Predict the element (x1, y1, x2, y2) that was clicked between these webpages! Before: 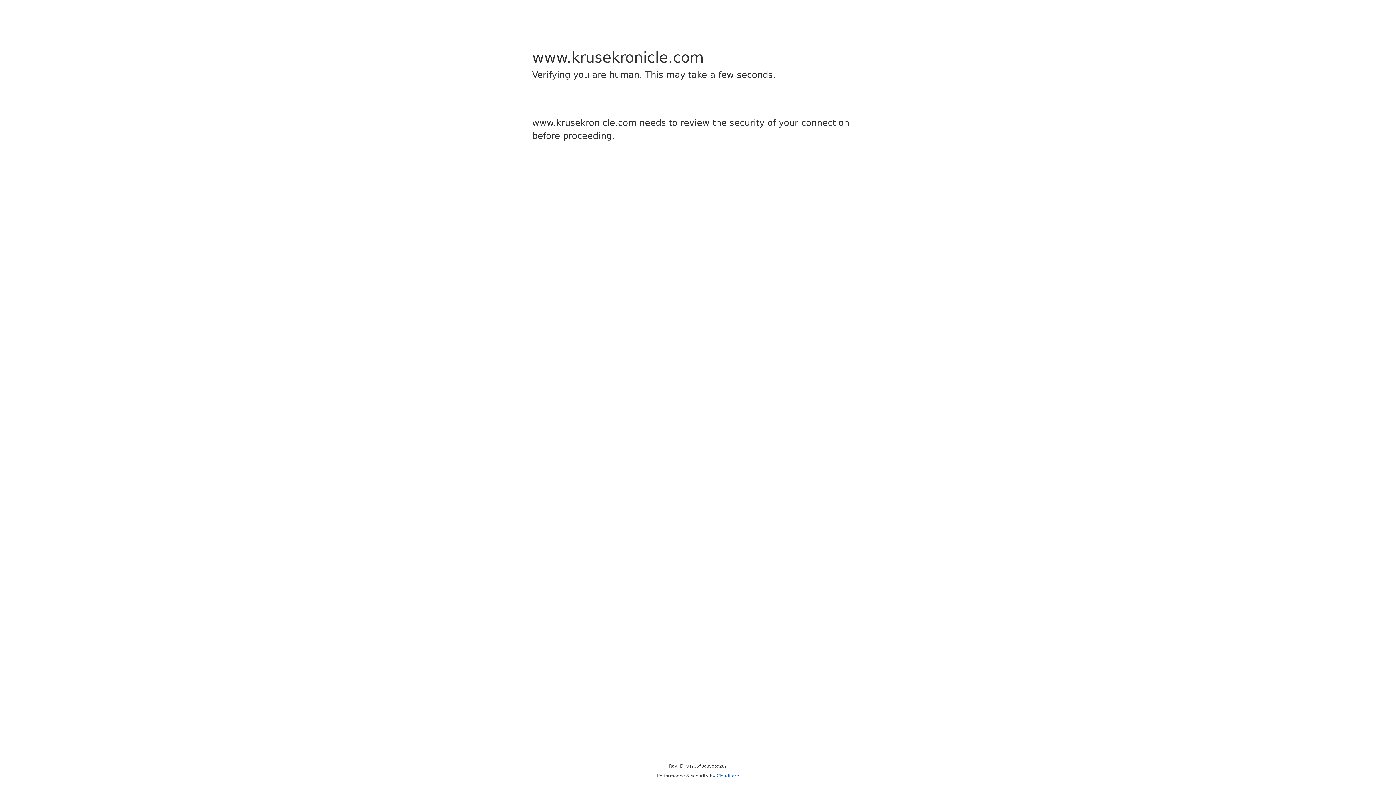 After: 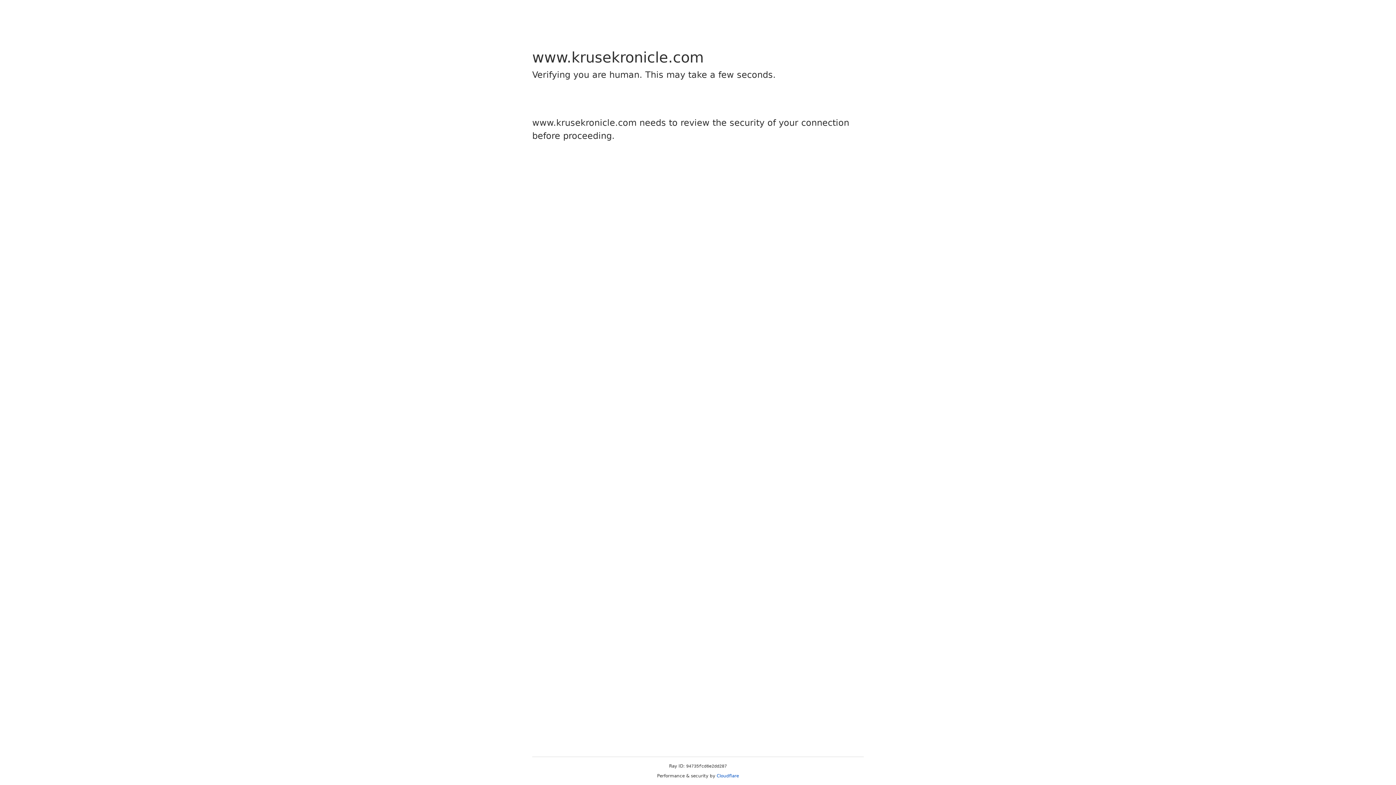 Action: label: Cloudflare bbox: (716, 773, 739, 778)